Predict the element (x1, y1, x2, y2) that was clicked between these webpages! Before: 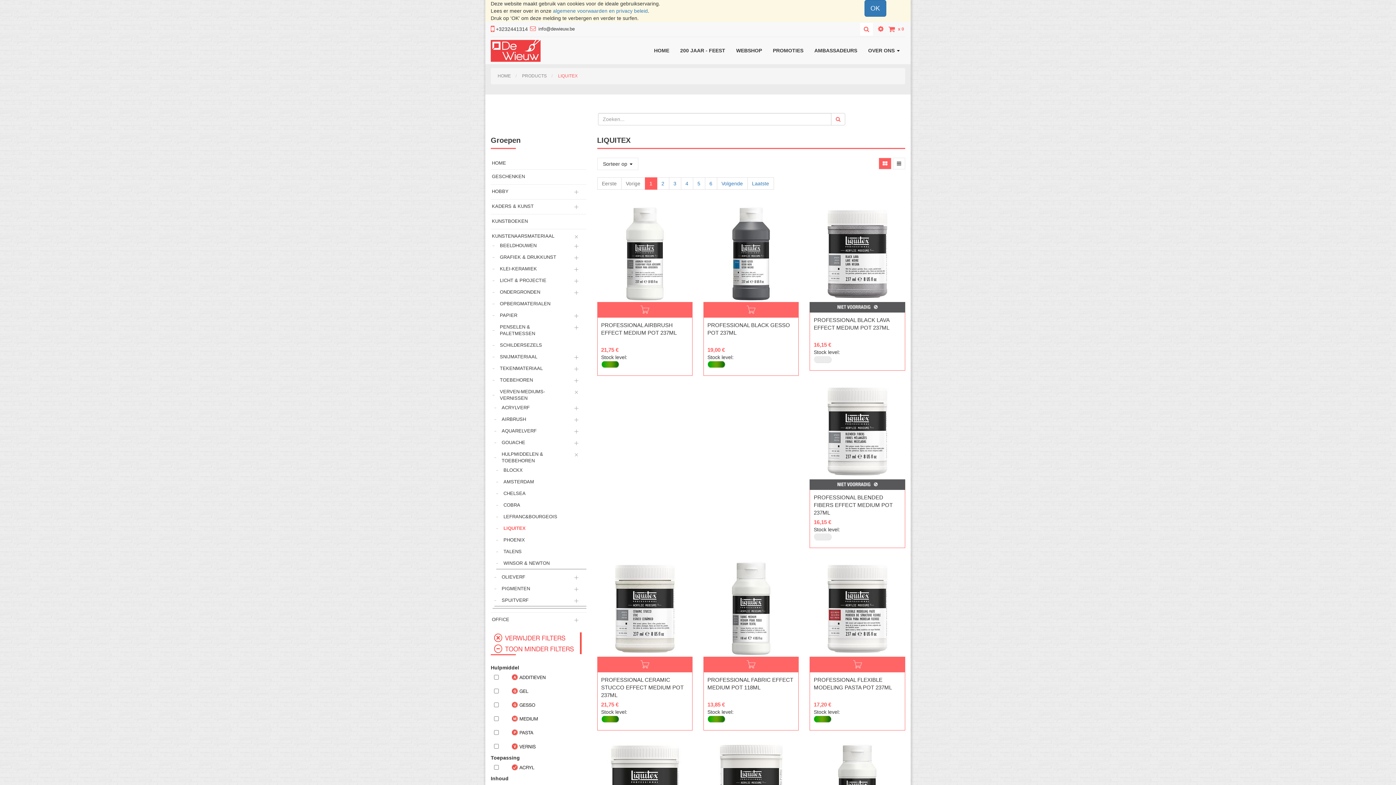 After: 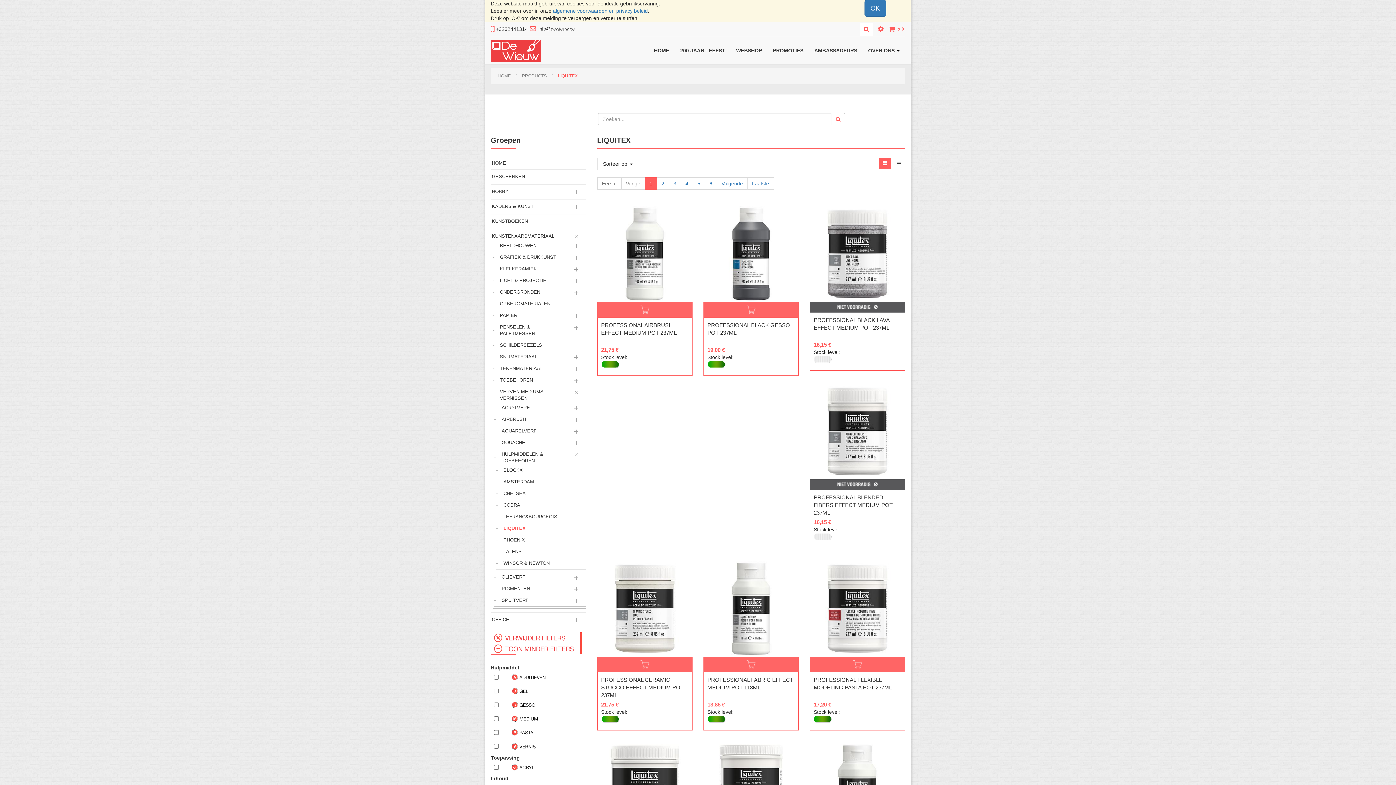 Action: label: LIQUITEX bbox: (496, 524, 568, 532)